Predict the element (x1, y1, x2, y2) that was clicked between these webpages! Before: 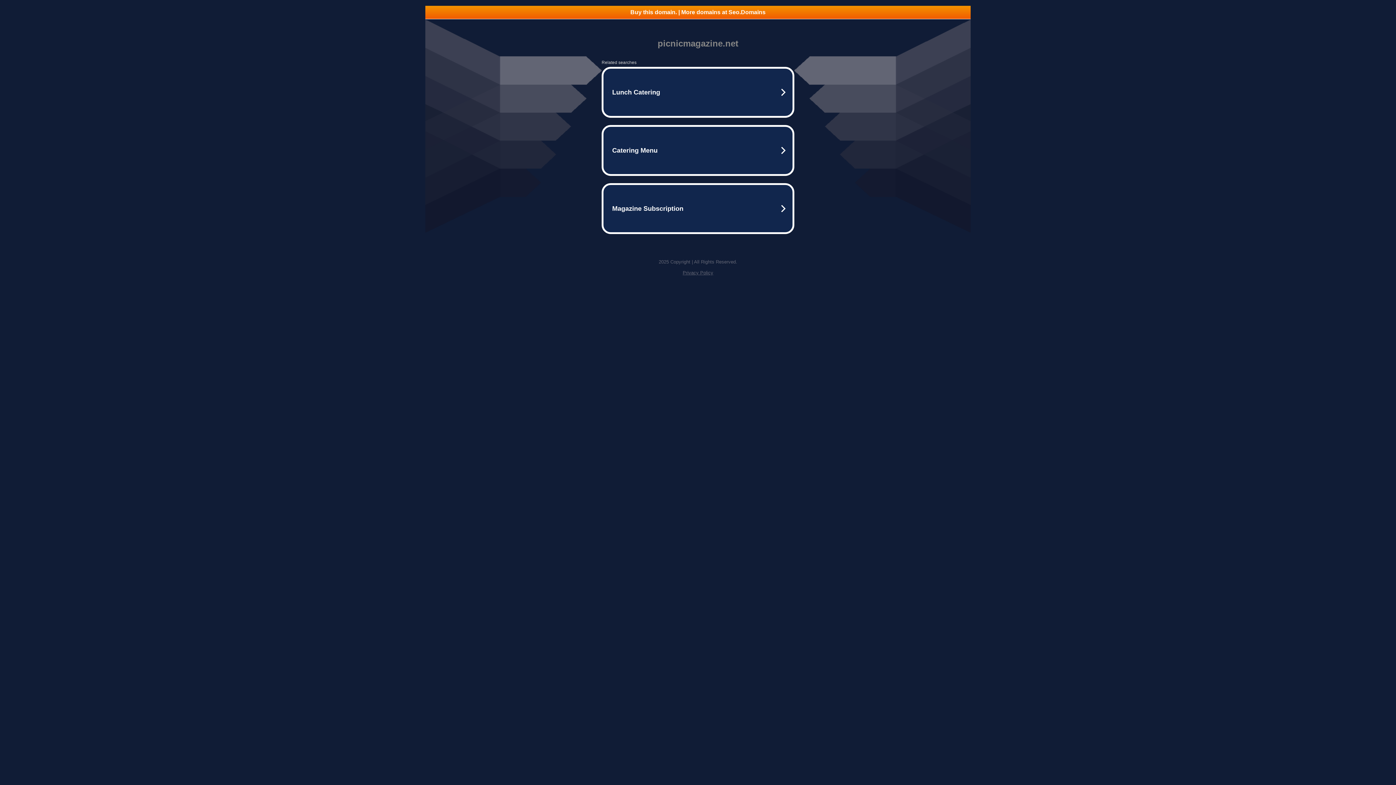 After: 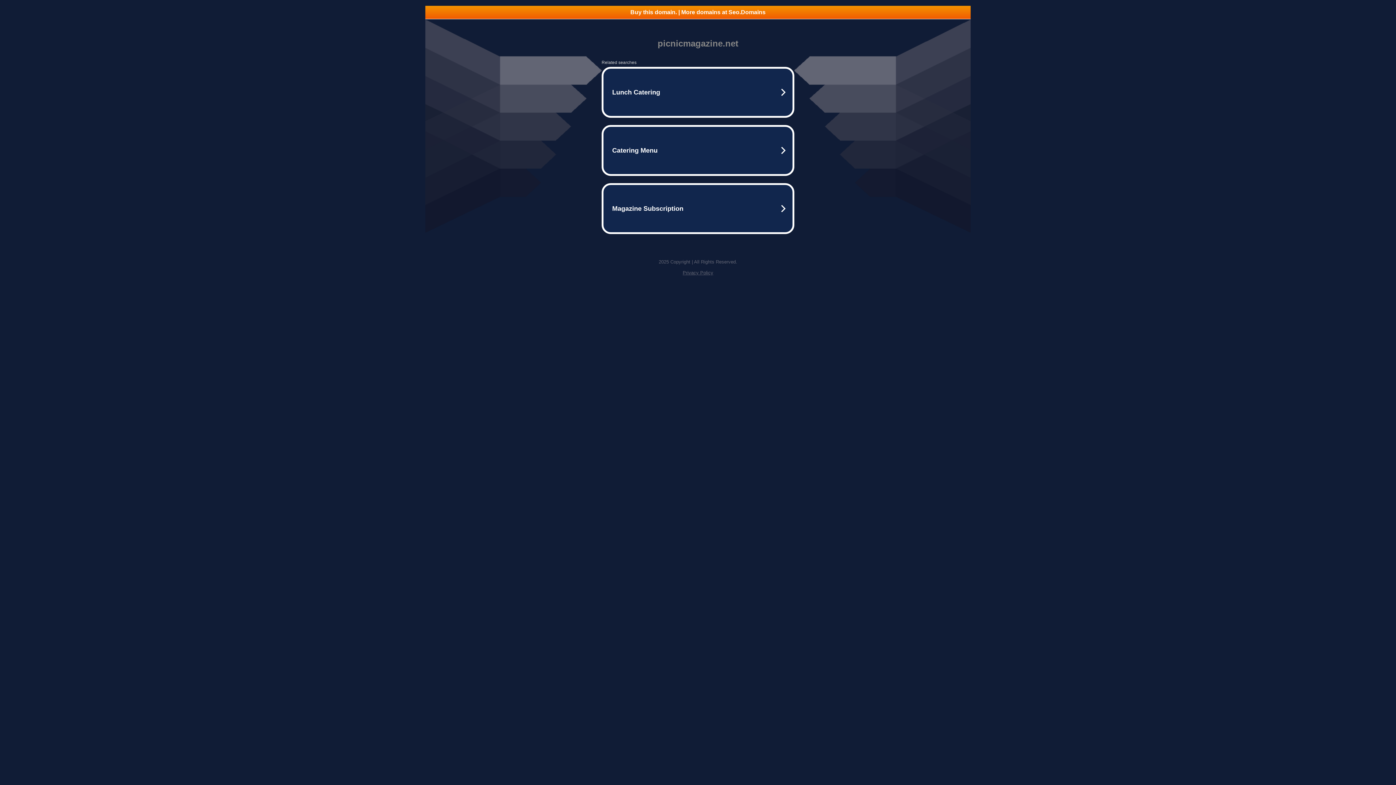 Action: bbox: (682, 270, 713, 275) label: Privacy Policy